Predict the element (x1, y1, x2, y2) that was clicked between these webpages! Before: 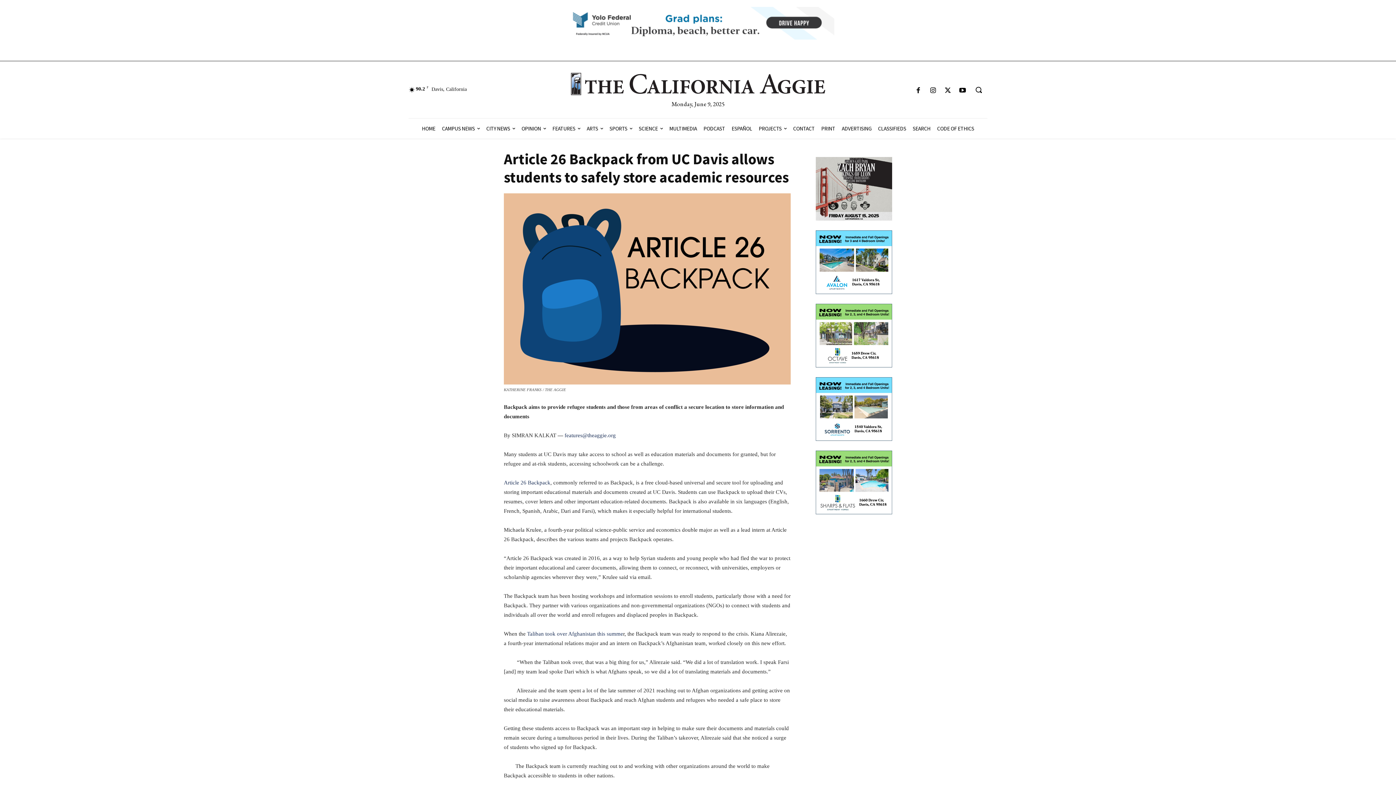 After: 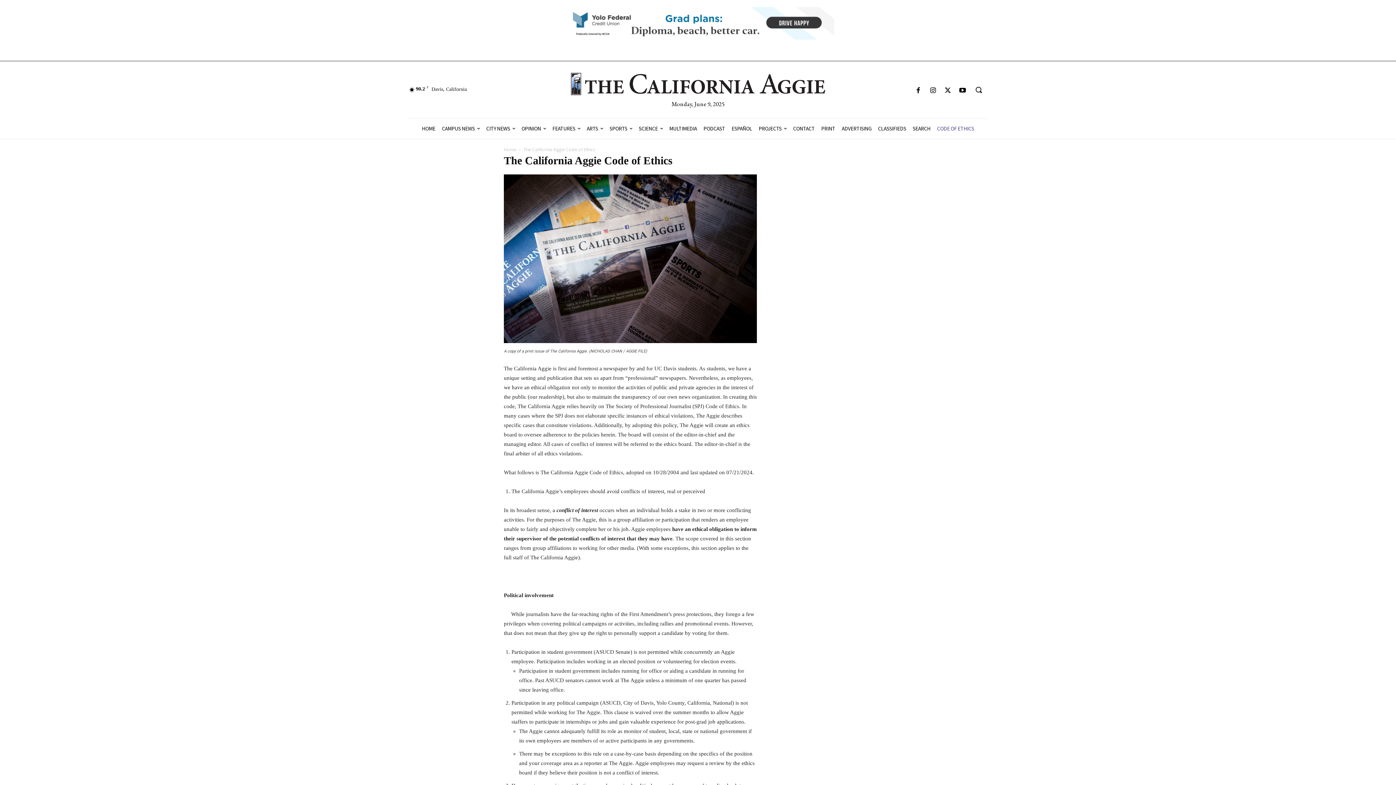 Action: label: CODE OF ETHICS bbox: (934, 118, 977, 138)